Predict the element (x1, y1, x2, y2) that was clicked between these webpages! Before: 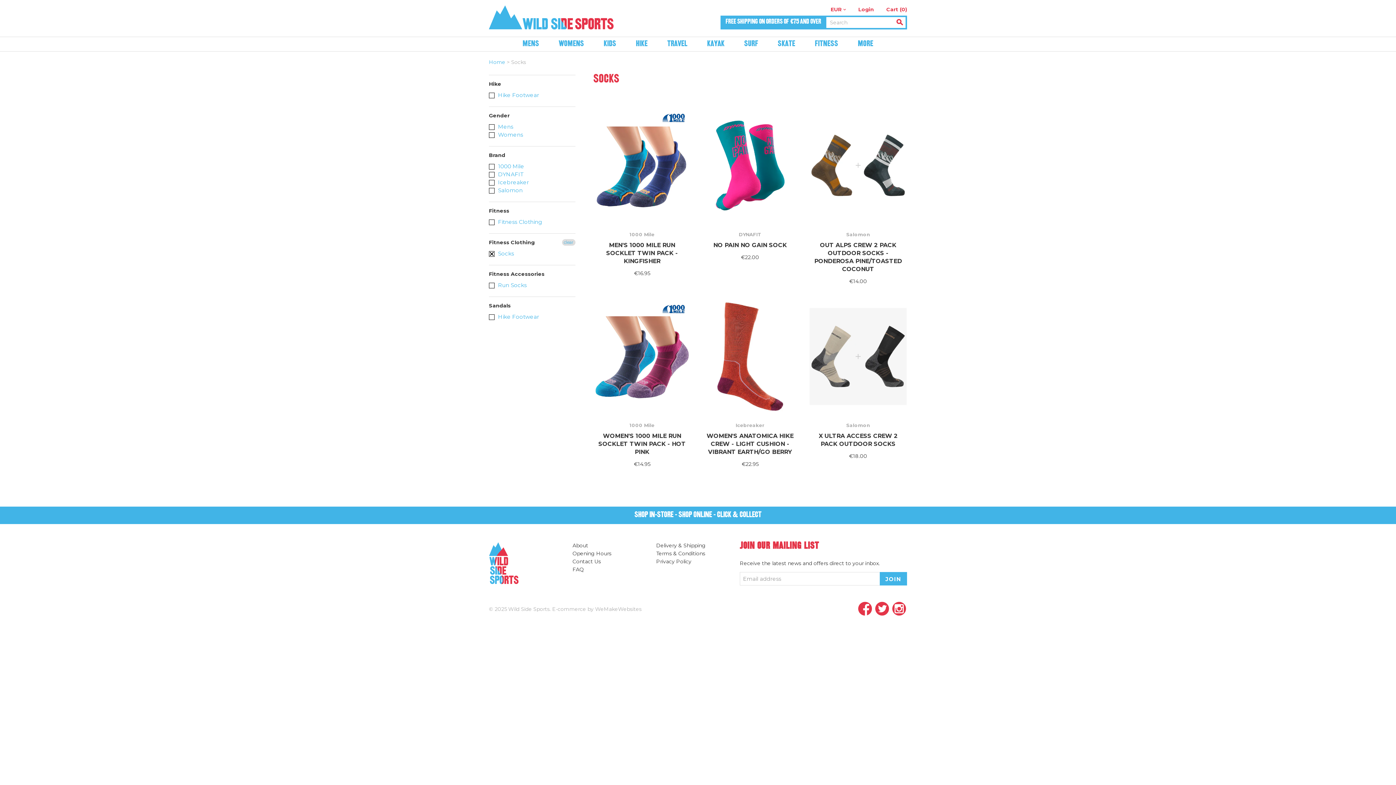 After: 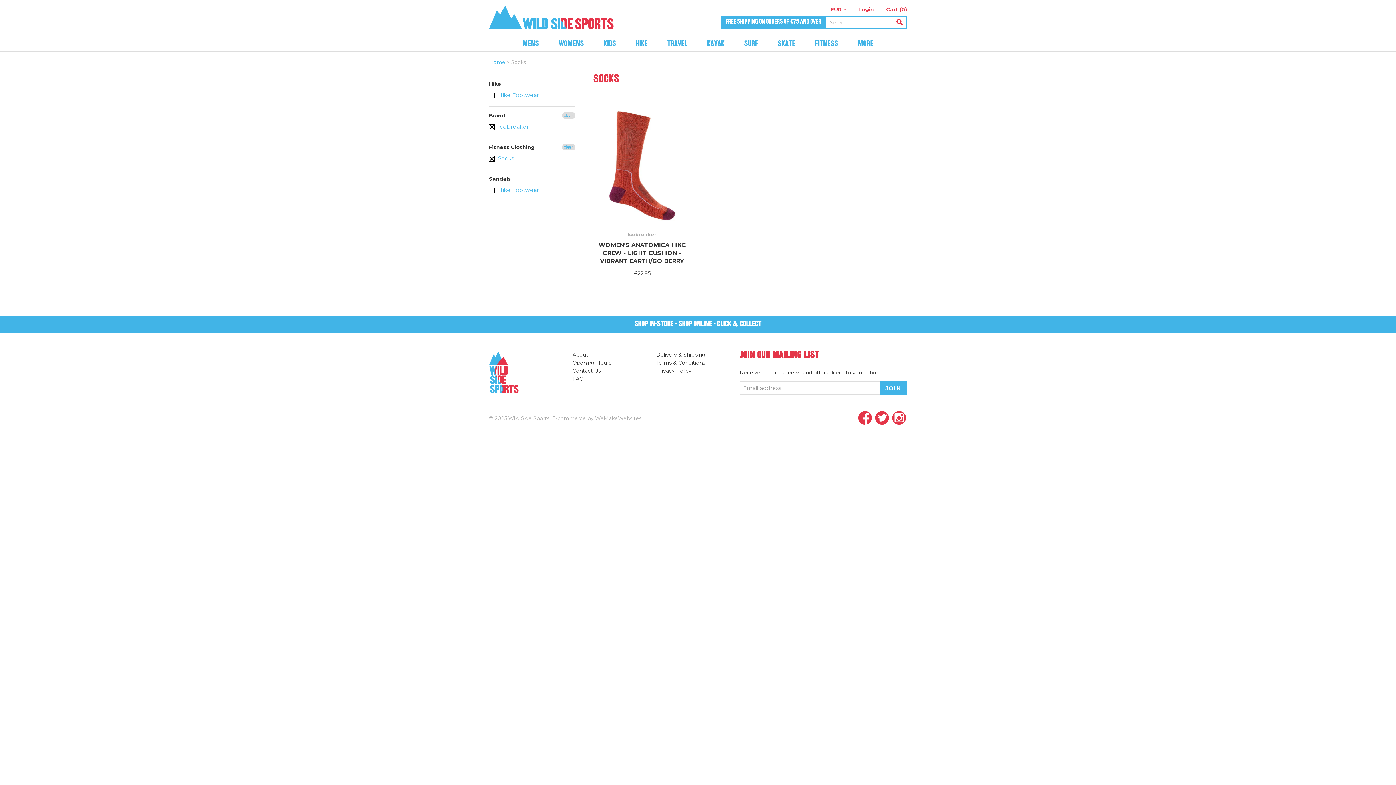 Action: bbox: (489, 178, 529, 186) label:  Icebreaker